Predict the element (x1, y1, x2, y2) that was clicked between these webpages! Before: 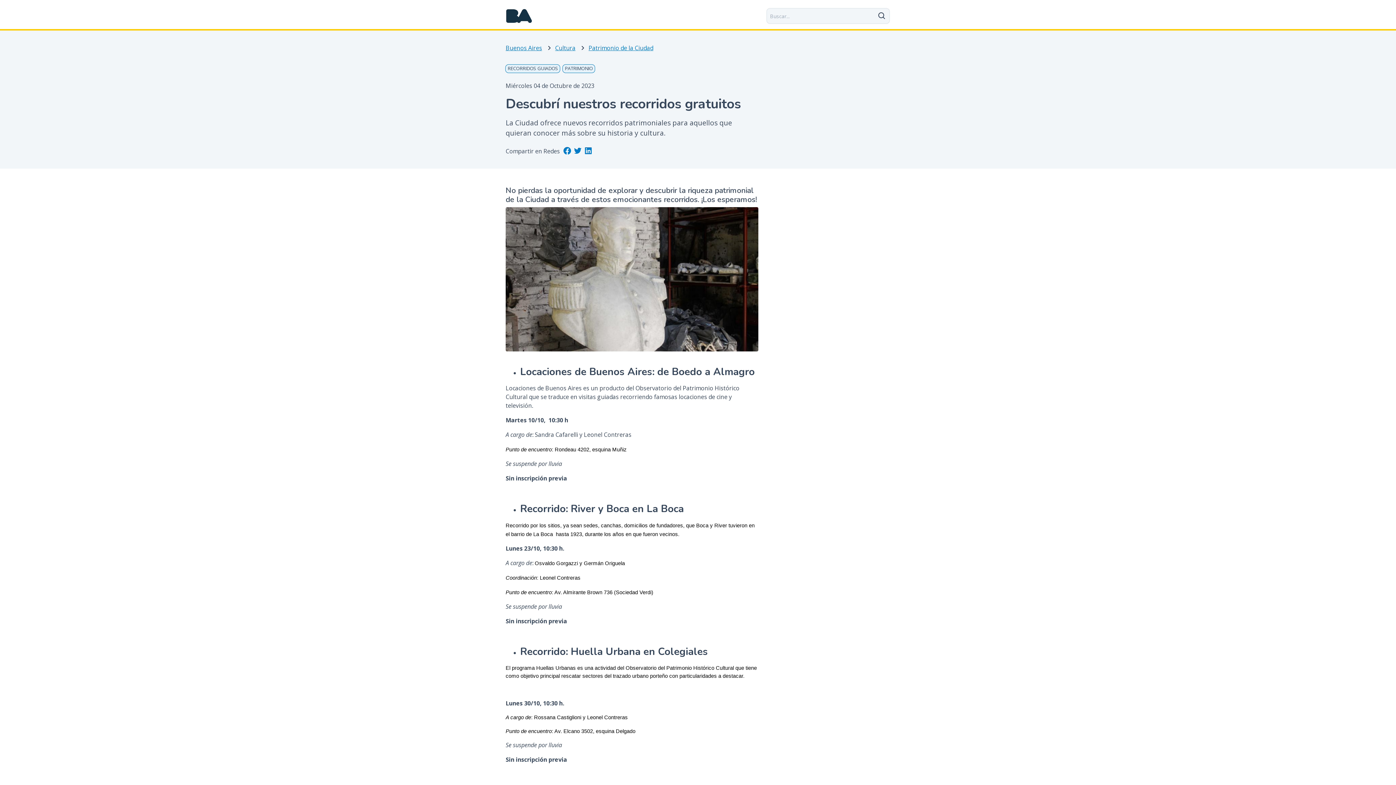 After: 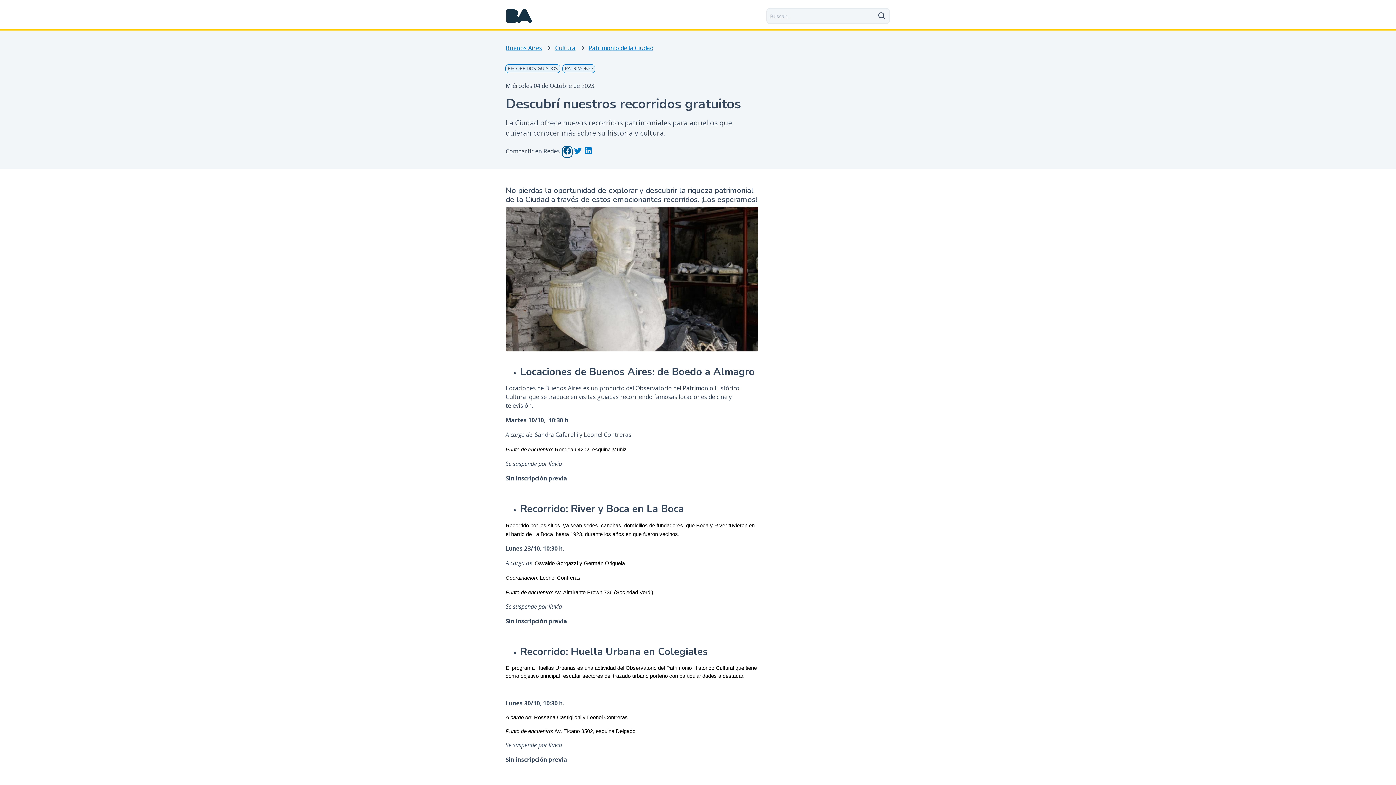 Action: bbox: (562, 146, 572, 157)